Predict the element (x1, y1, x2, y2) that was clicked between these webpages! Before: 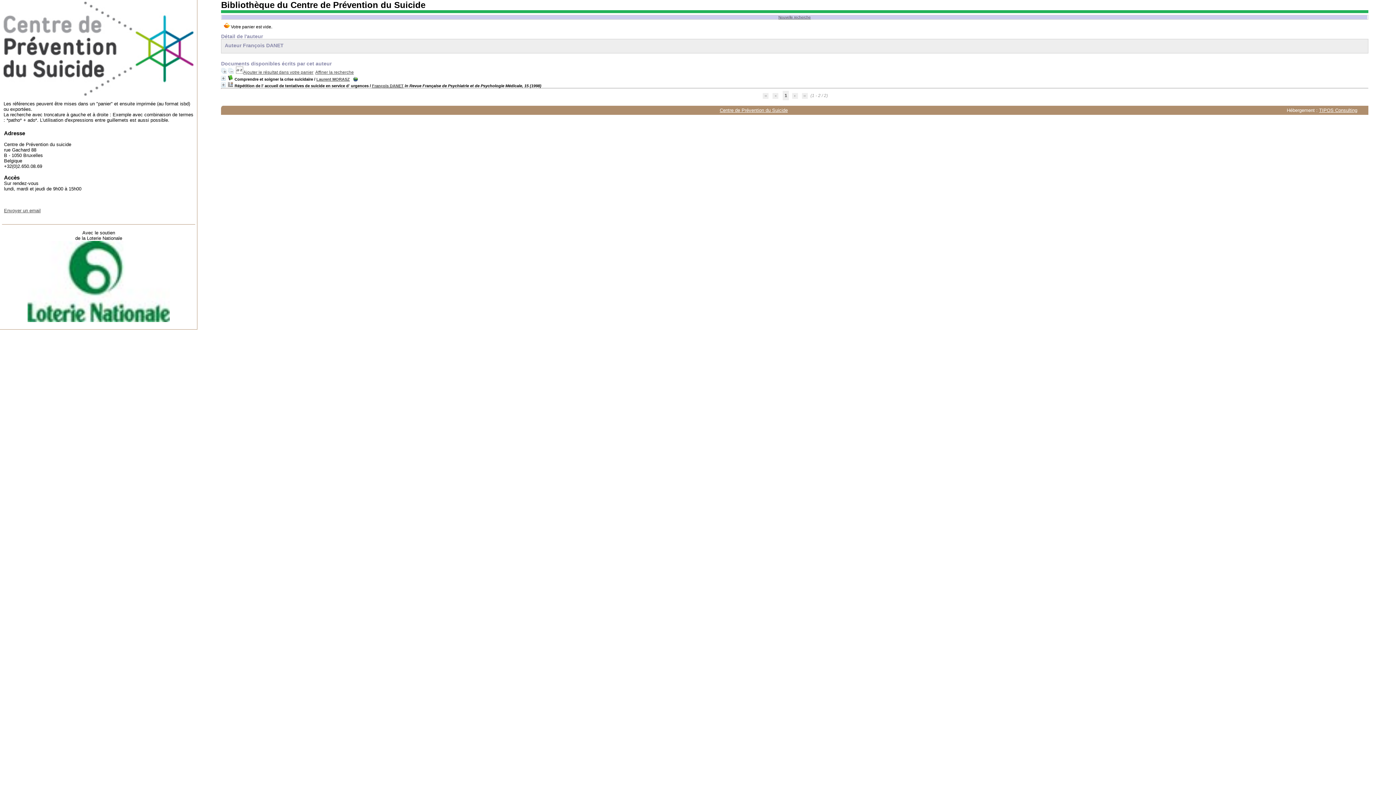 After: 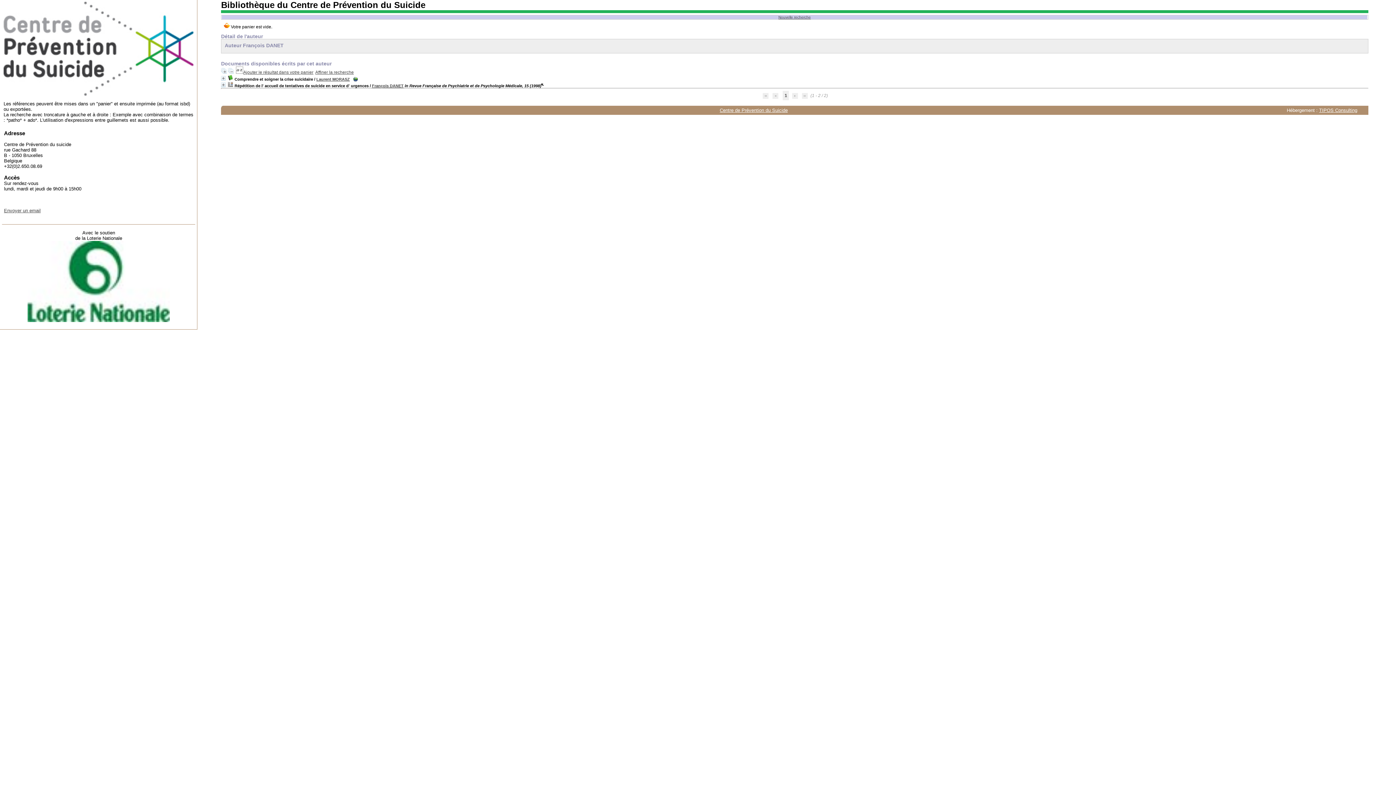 Action: label: François DANET bbox: (372, 83, 403, 88)